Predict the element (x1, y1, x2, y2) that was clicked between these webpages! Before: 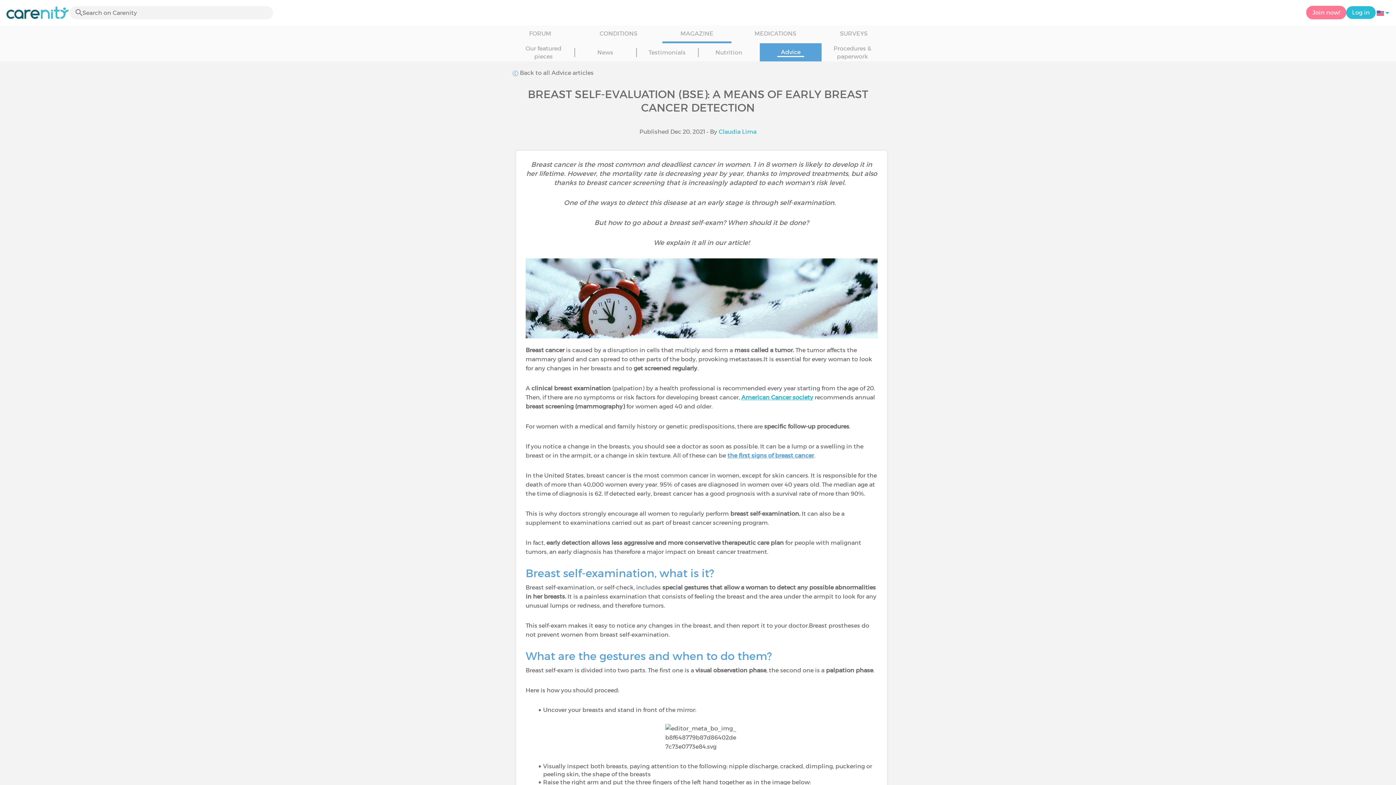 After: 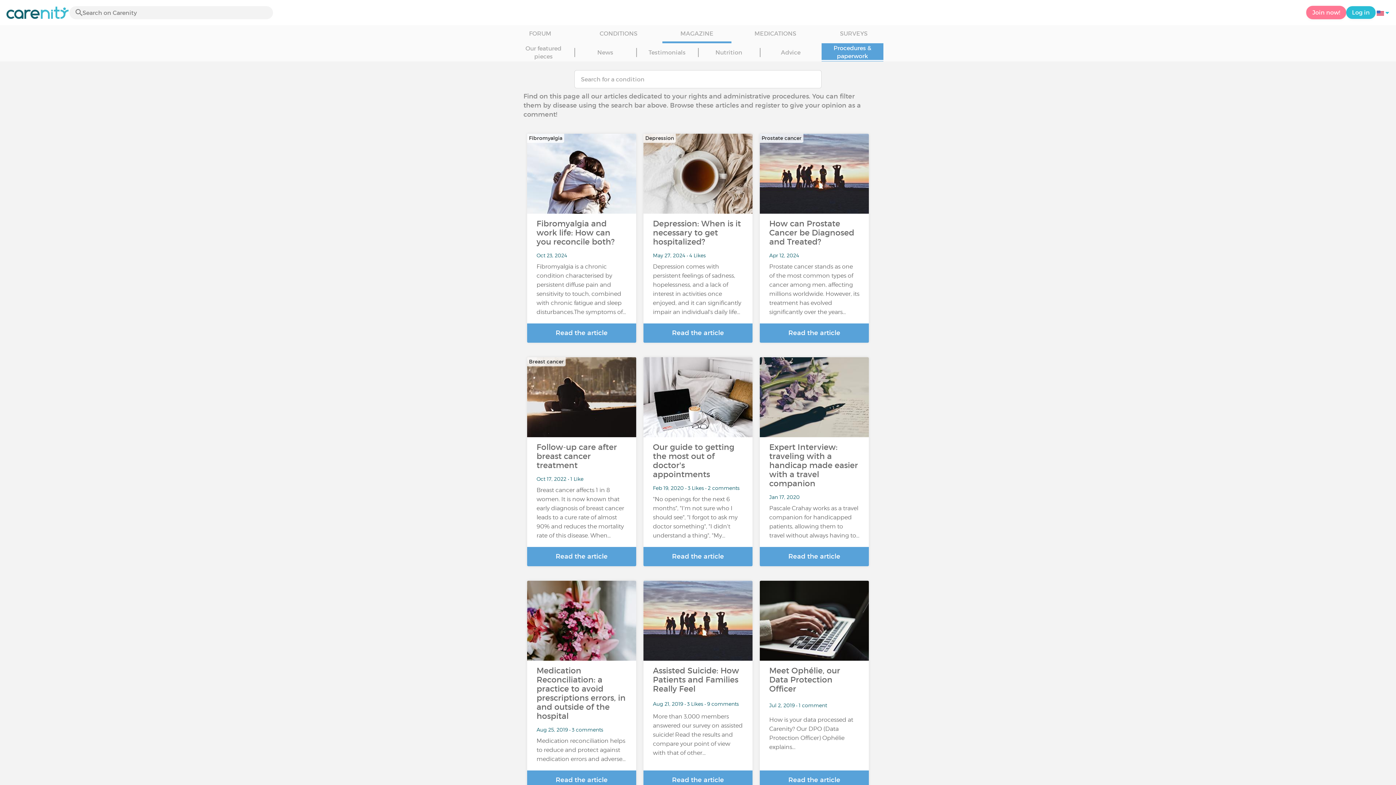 Action: label: Procedures & paperwork bbox: (821, 43, 883, 61)